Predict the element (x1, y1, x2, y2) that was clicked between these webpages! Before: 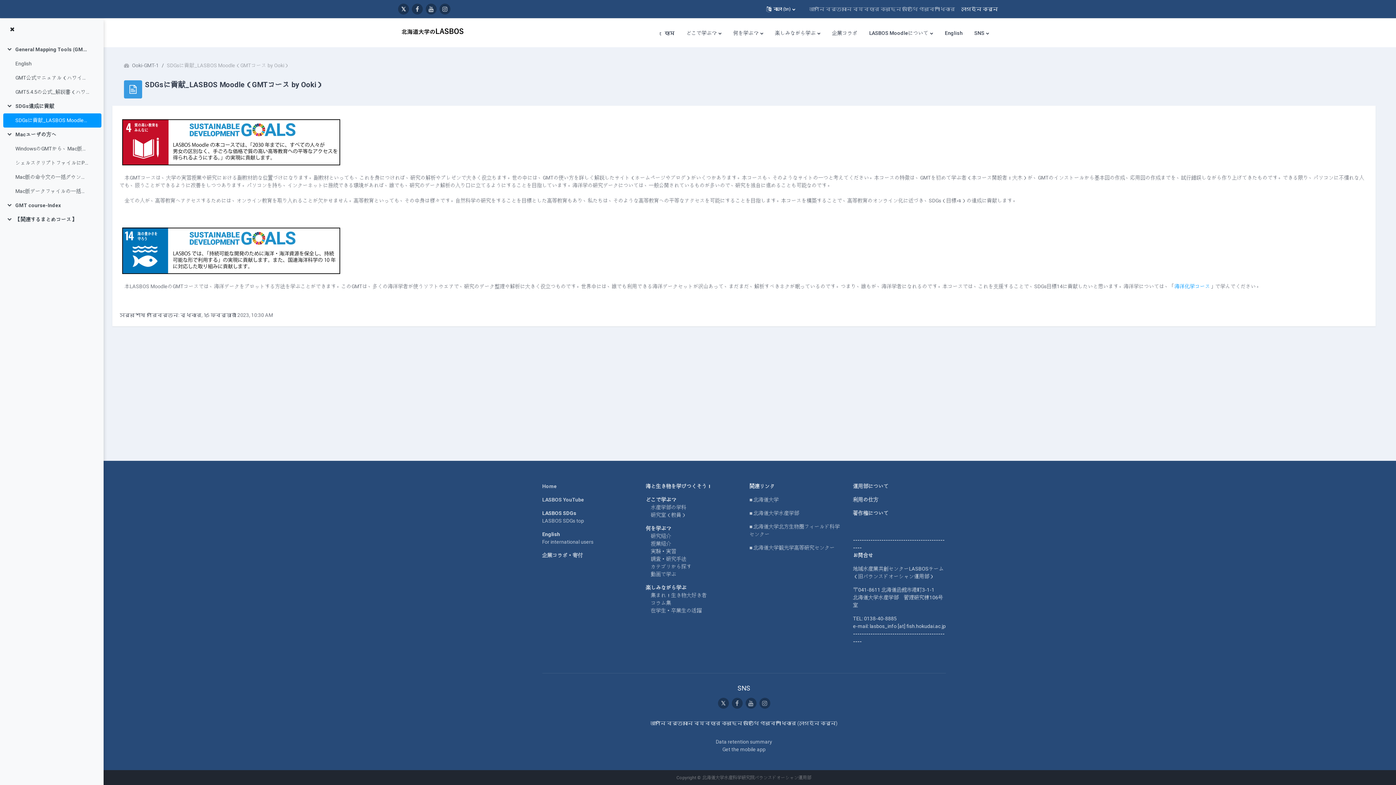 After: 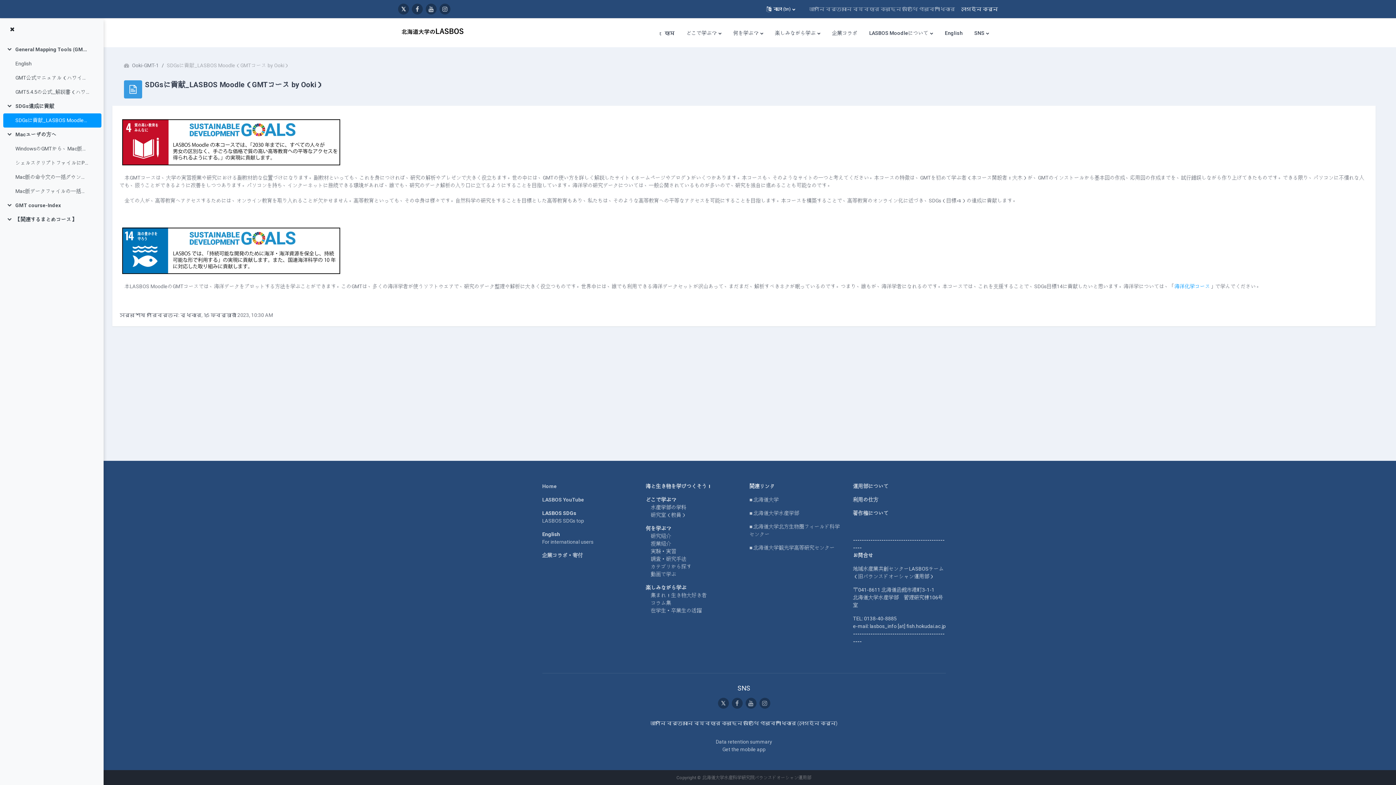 Action: bbox: (651, 504, 686, 510) label: 水産学部の学科